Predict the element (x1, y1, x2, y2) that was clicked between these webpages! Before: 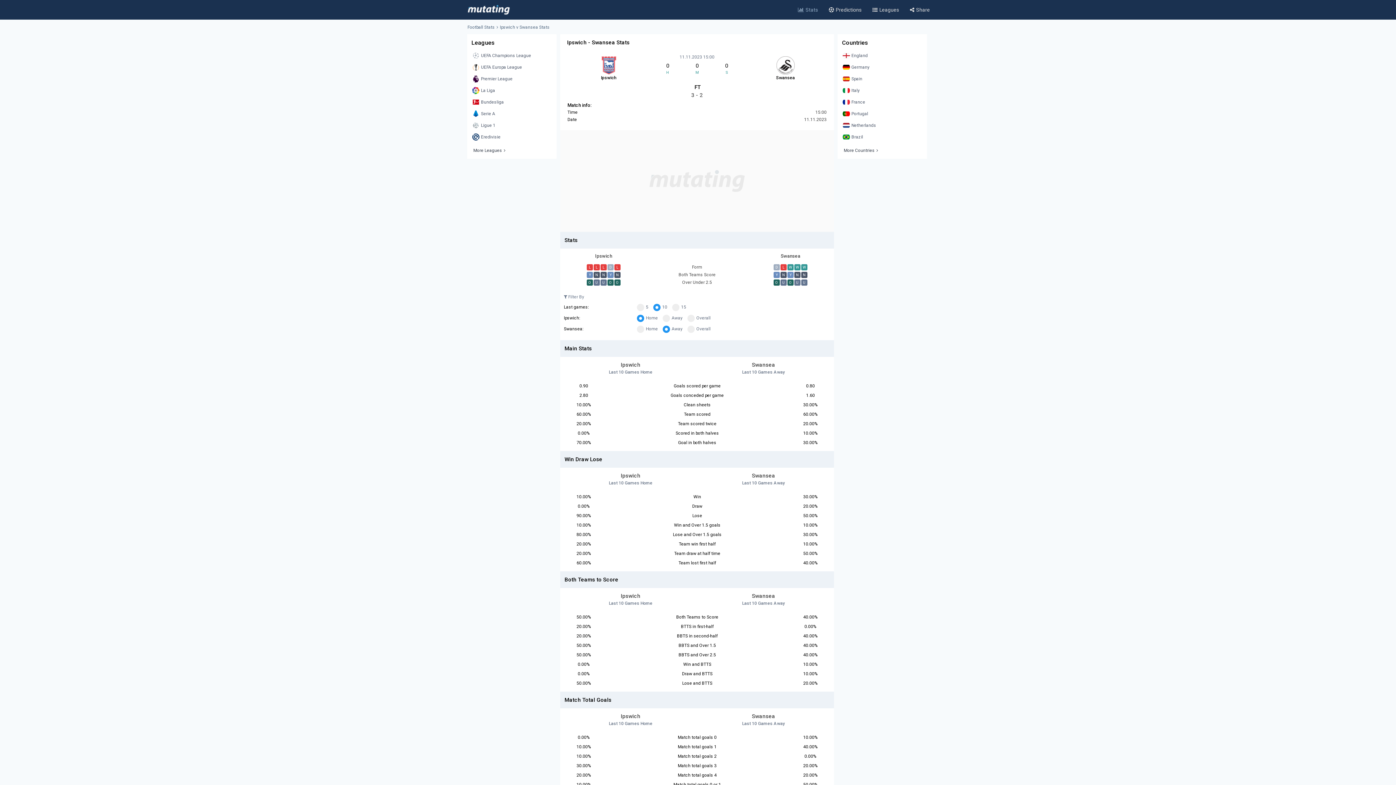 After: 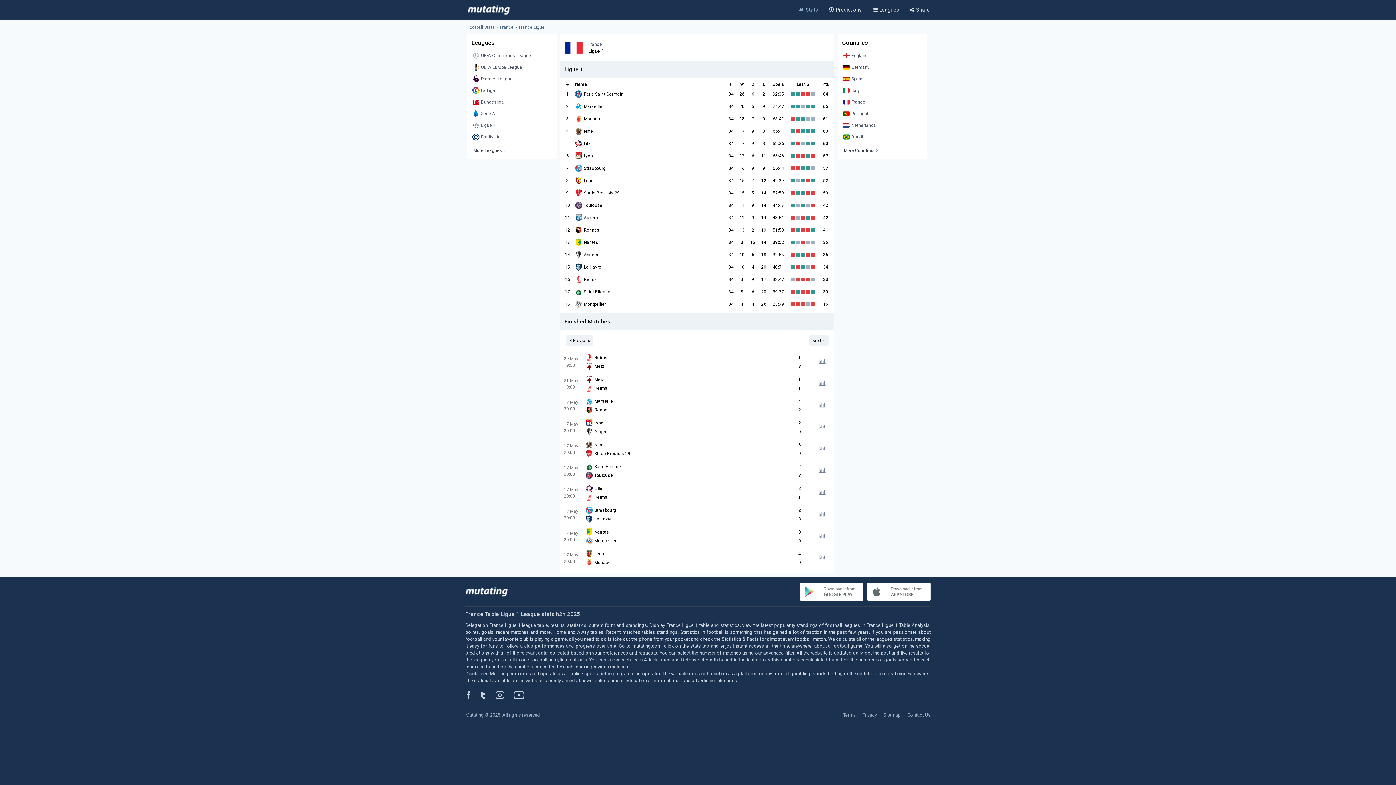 Action: label: Ligue 1 bbox: (470, 120, 553, 130)